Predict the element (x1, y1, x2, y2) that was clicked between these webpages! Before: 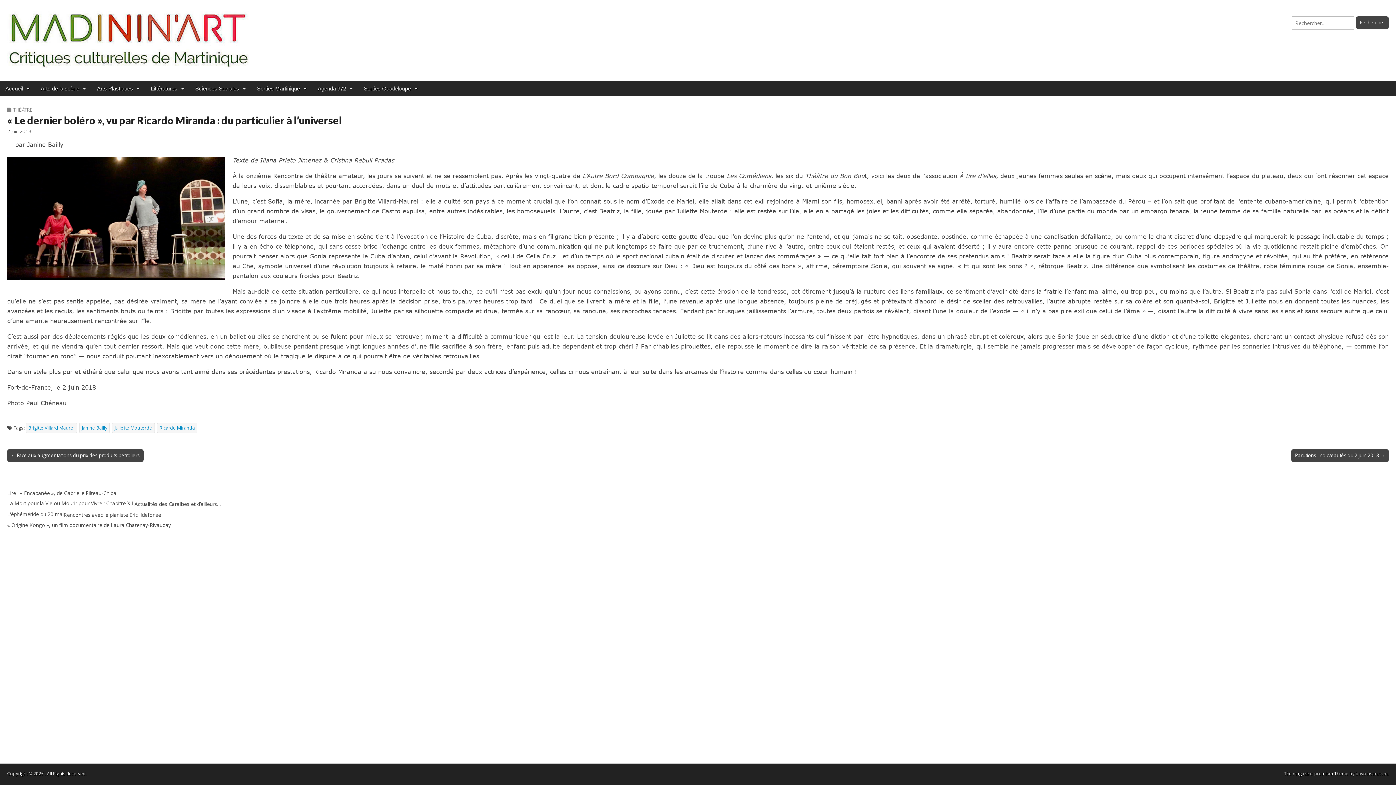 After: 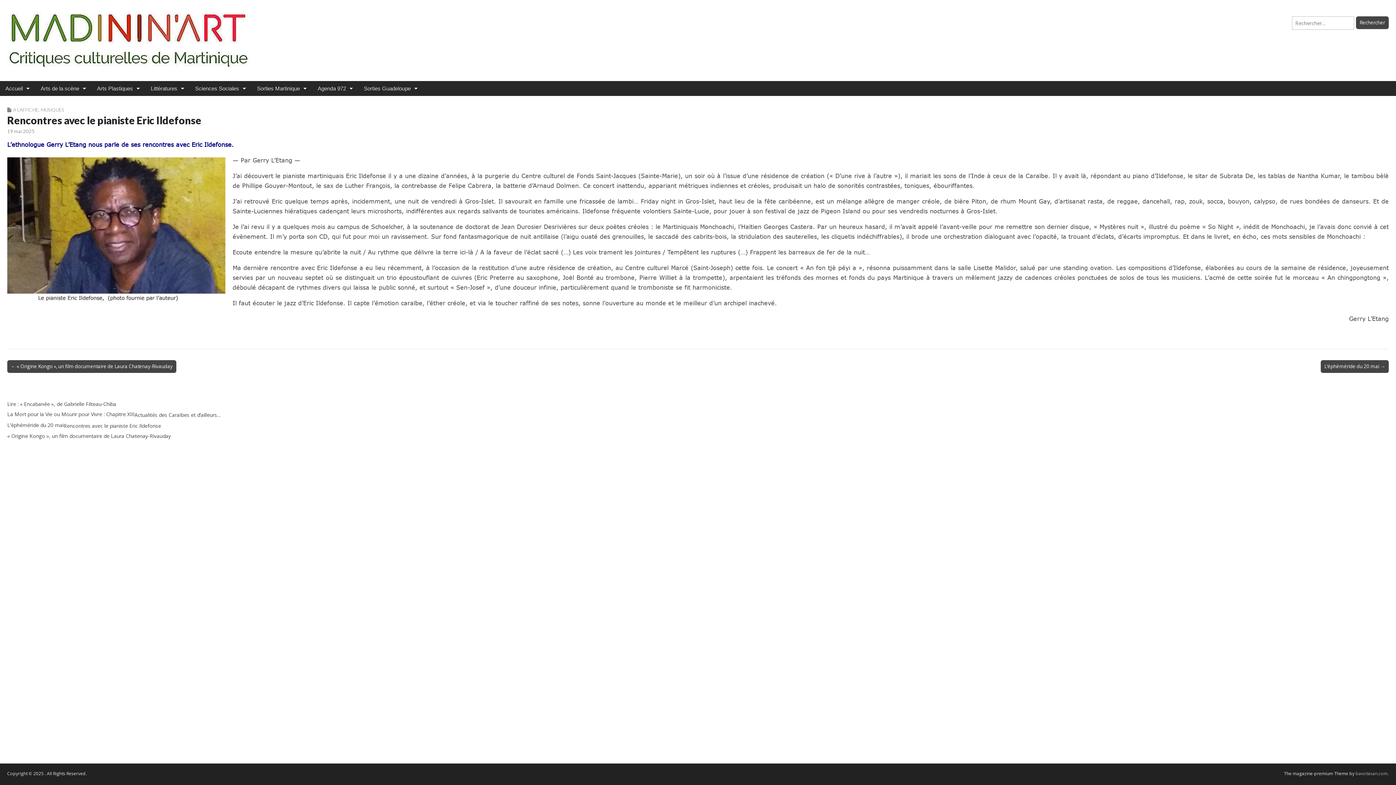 Action: bbox: (63, 510, 161, 519) label: Rencontres avec le pianiste Eric Ildefonse